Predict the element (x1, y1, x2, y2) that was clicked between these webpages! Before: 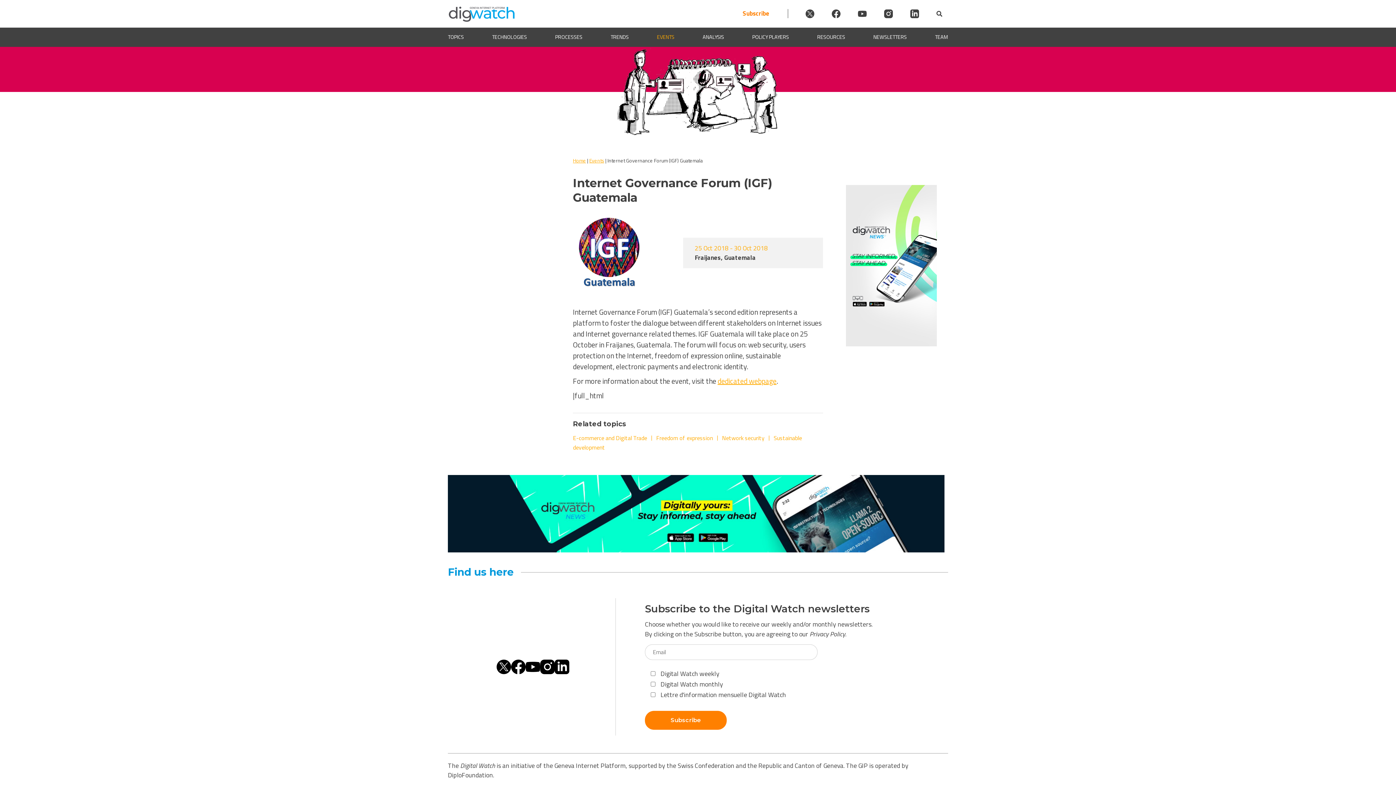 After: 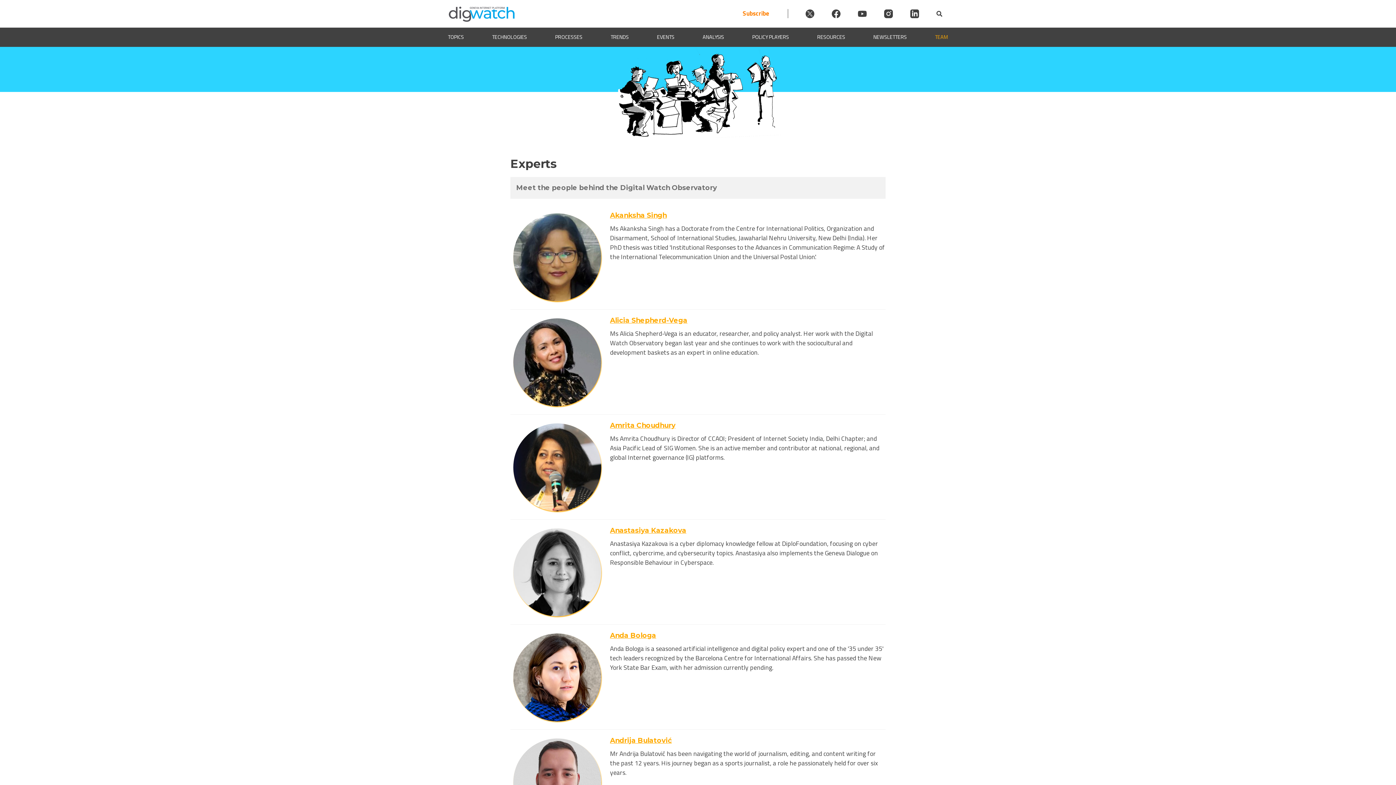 Action: label: TEAM bbox: (935, 33, 948, 41)